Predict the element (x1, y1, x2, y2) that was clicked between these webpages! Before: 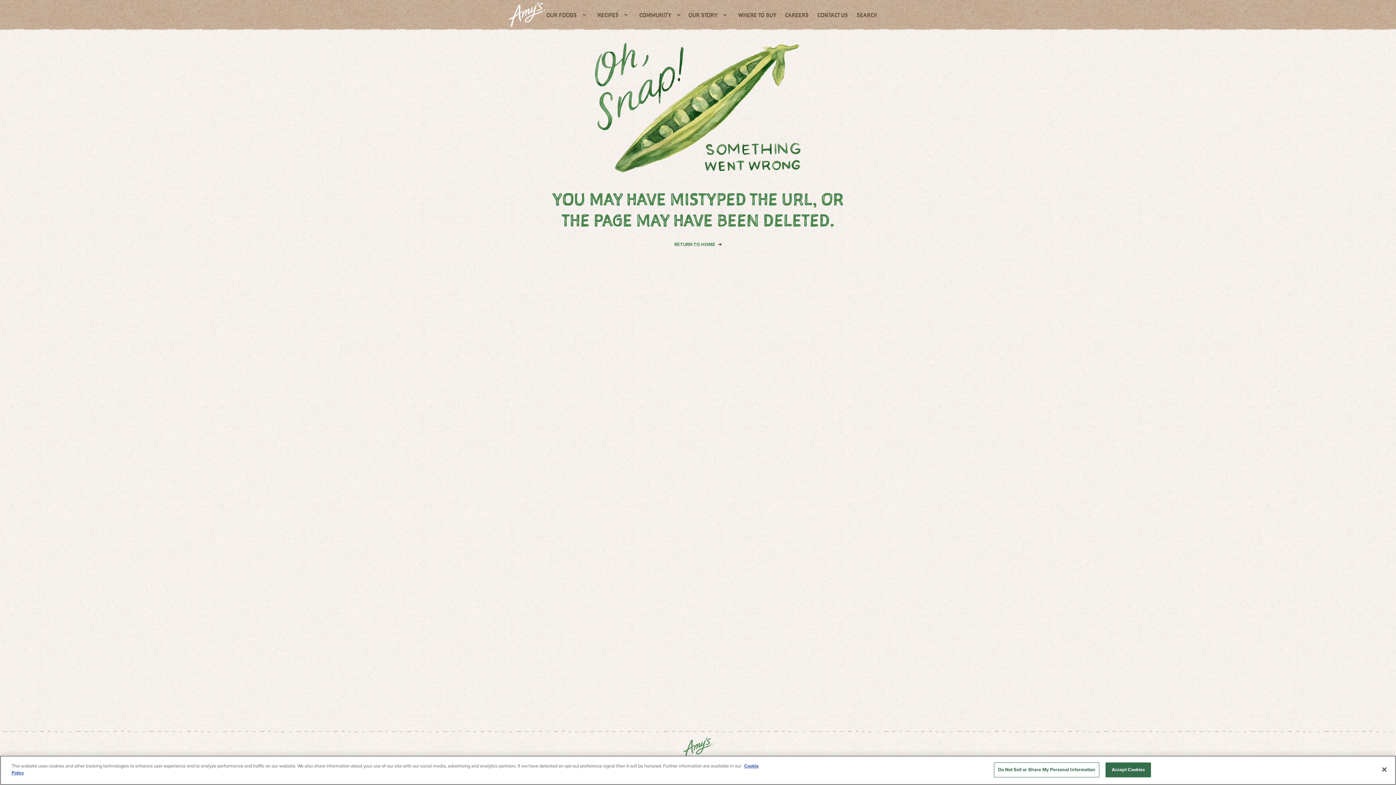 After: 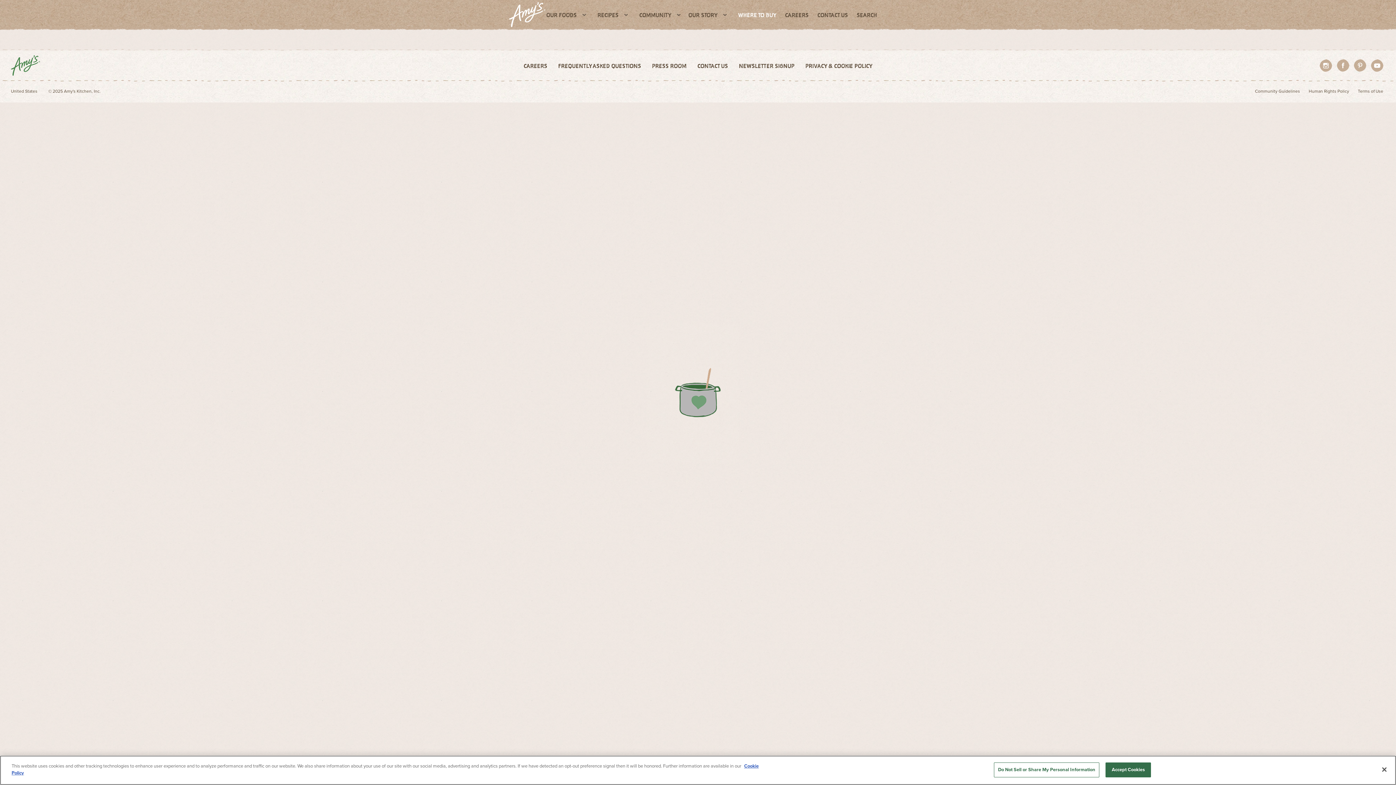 Action: bbox: (738, 6, 776, 37) label: WHERE TO BUY